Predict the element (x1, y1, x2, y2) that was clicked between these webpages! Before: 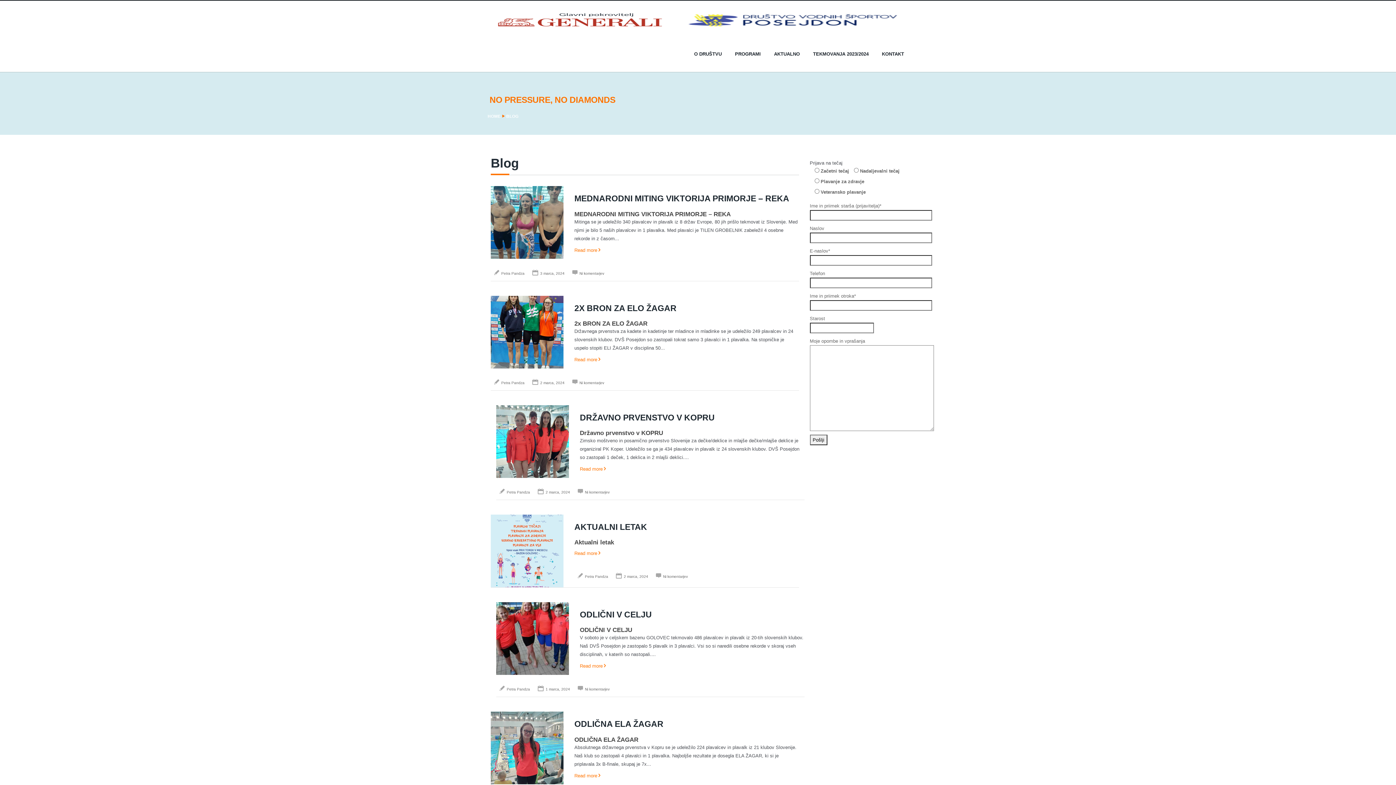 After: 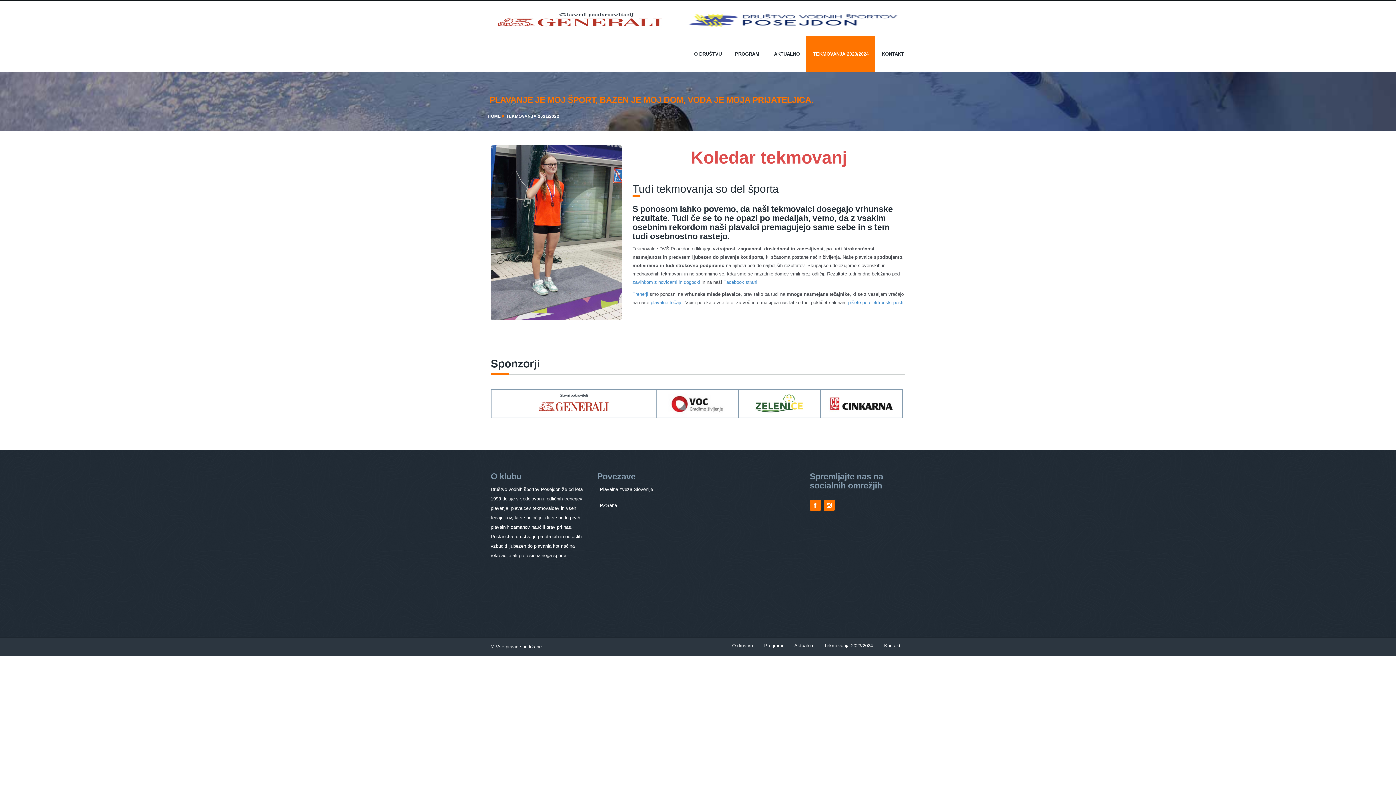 Action: bbox: (806, 36, 875, 72) label: TEKMOVANJA 2023/2024